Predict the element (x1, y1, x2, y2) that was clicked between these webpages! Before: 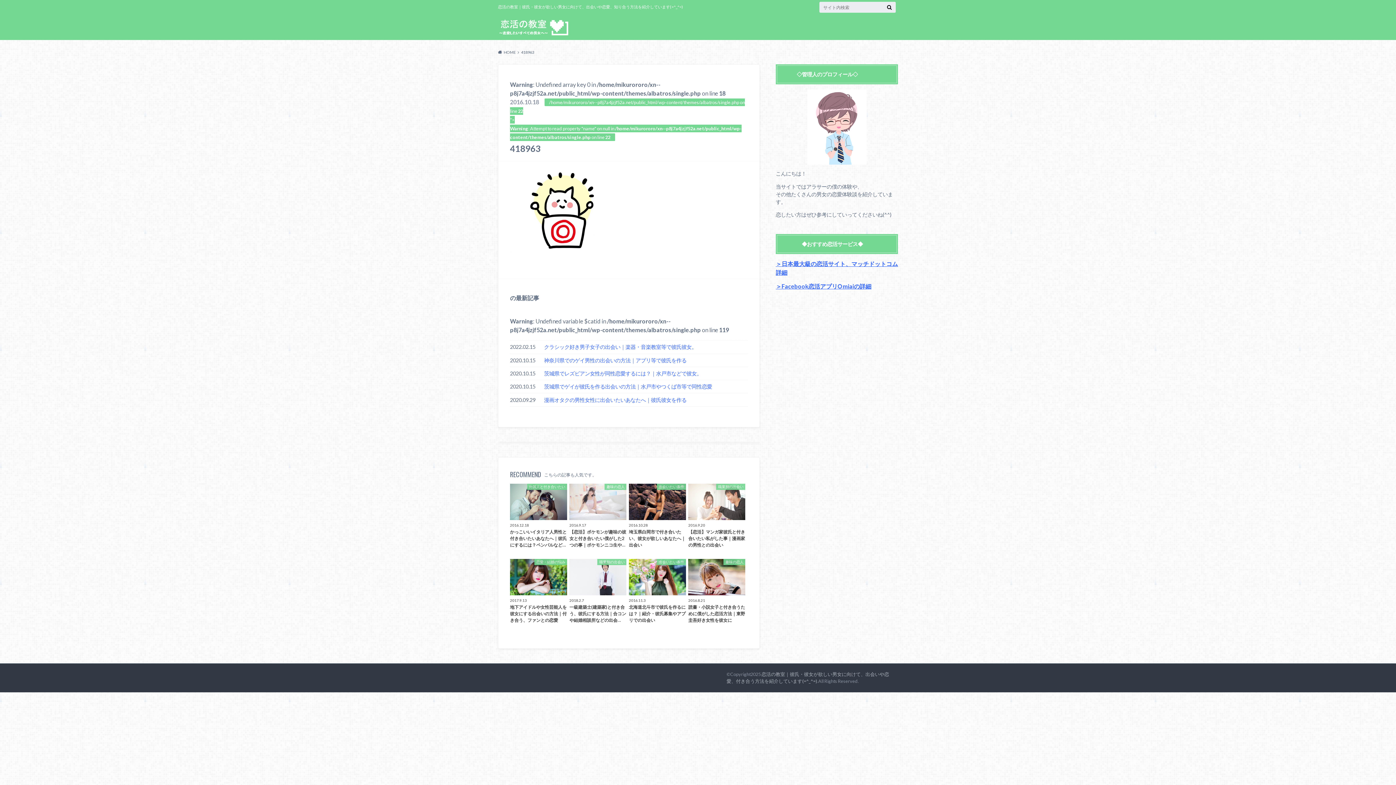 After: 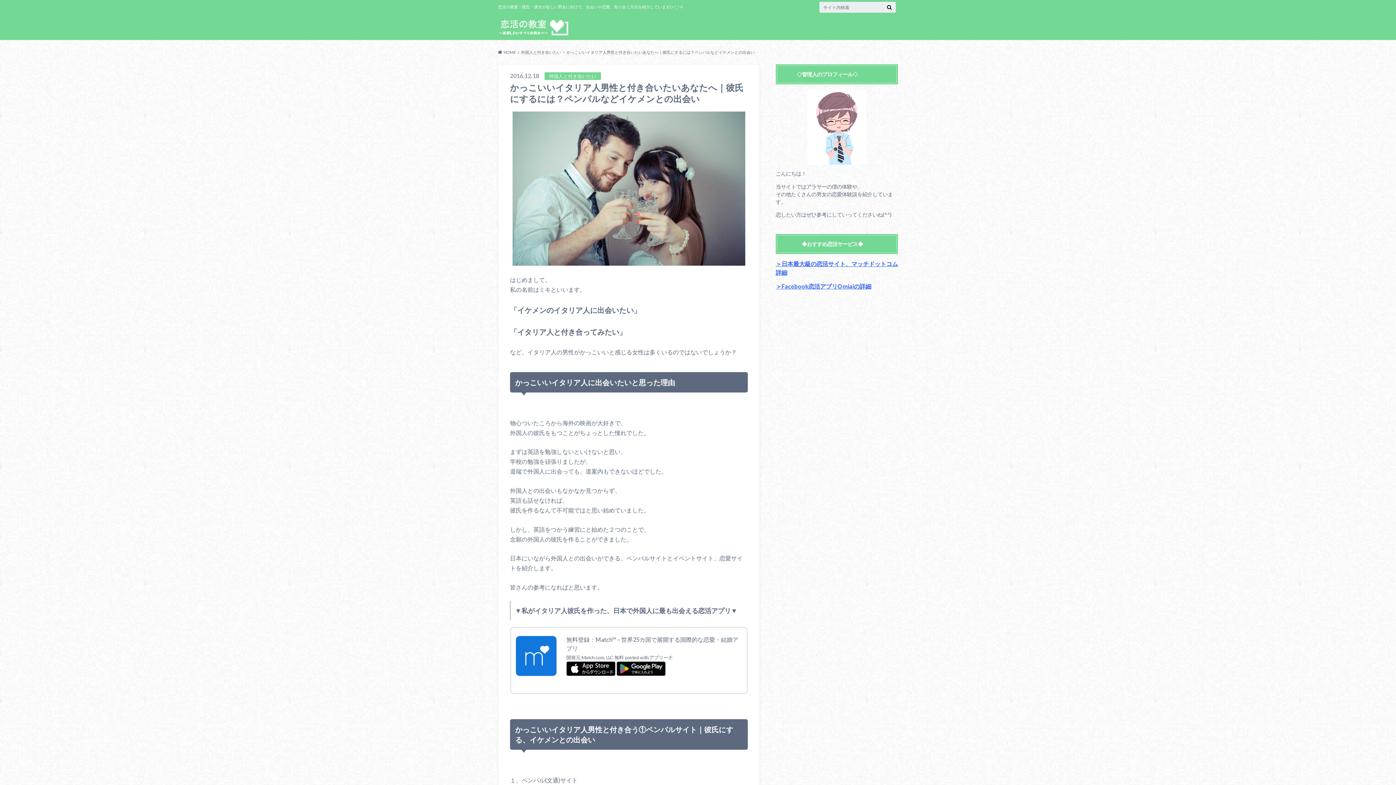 Action: label: 外国人と付き合いたい
2016.12.18
かっこいいイタリア人男性と付き合いたいあなたへ｜彼氏にするには？ペンパルなど… bbox: (510, 484, 567, 548)